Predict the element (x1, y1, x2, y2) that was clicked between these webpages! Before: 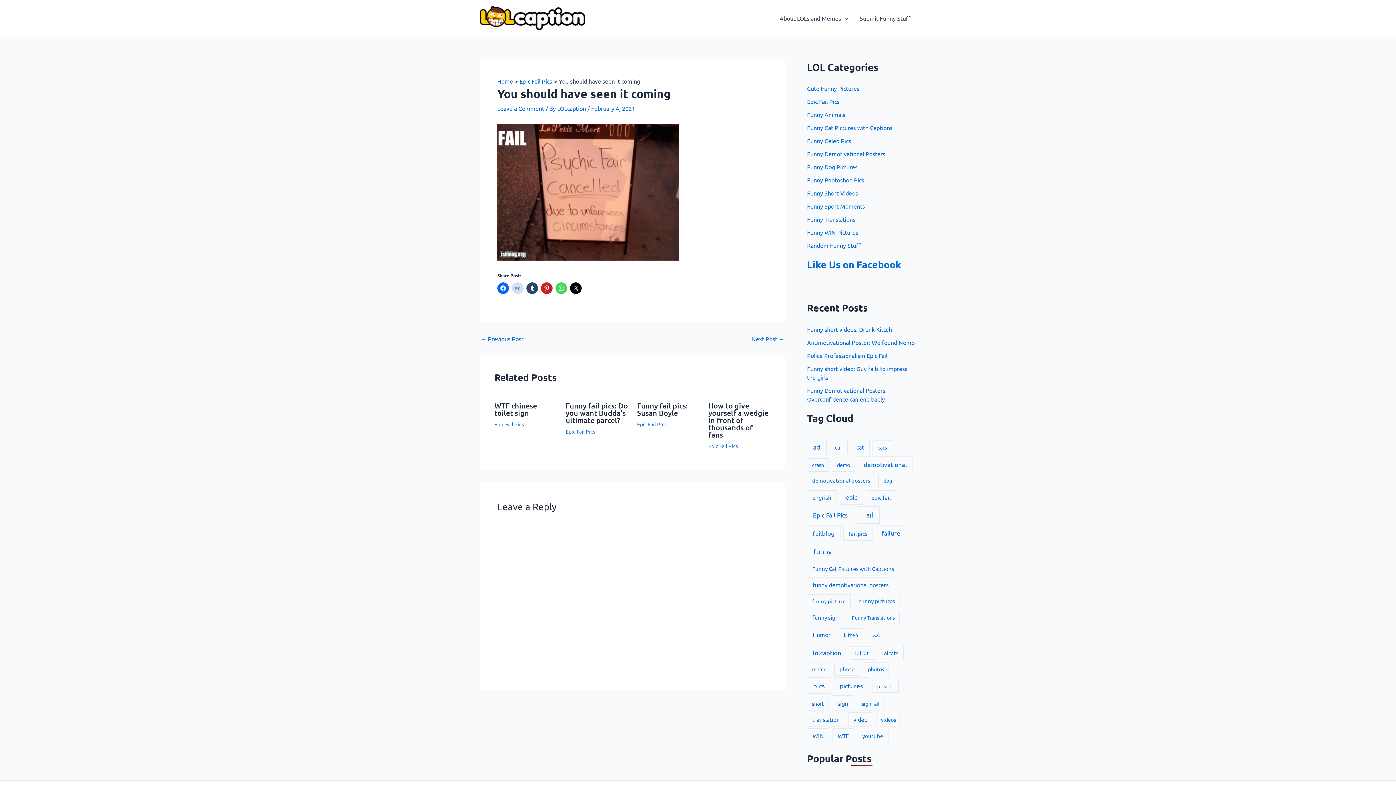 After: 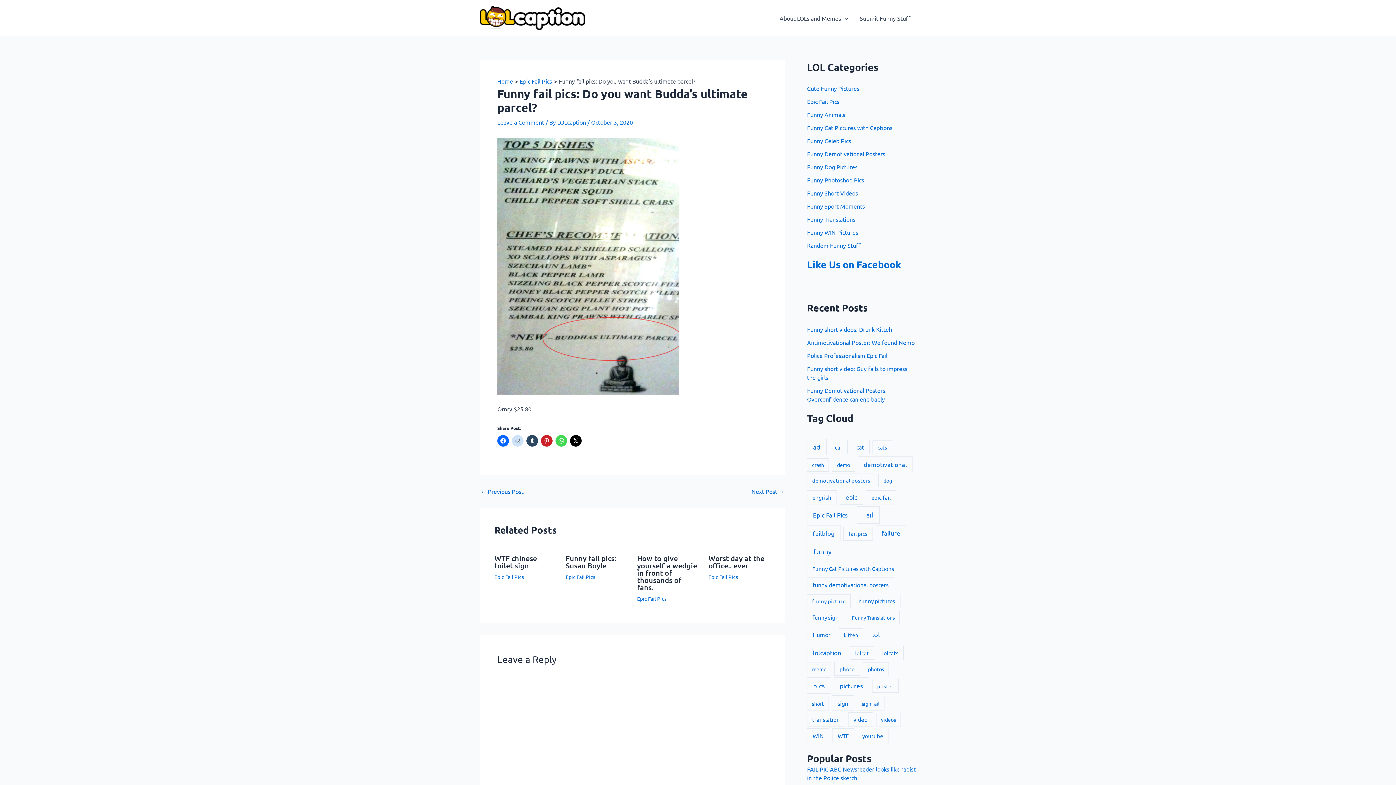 Action: bbox: (565, 400, 628, 424) label: Funny fail pics: Do you want Budda’s ultimate parcel?